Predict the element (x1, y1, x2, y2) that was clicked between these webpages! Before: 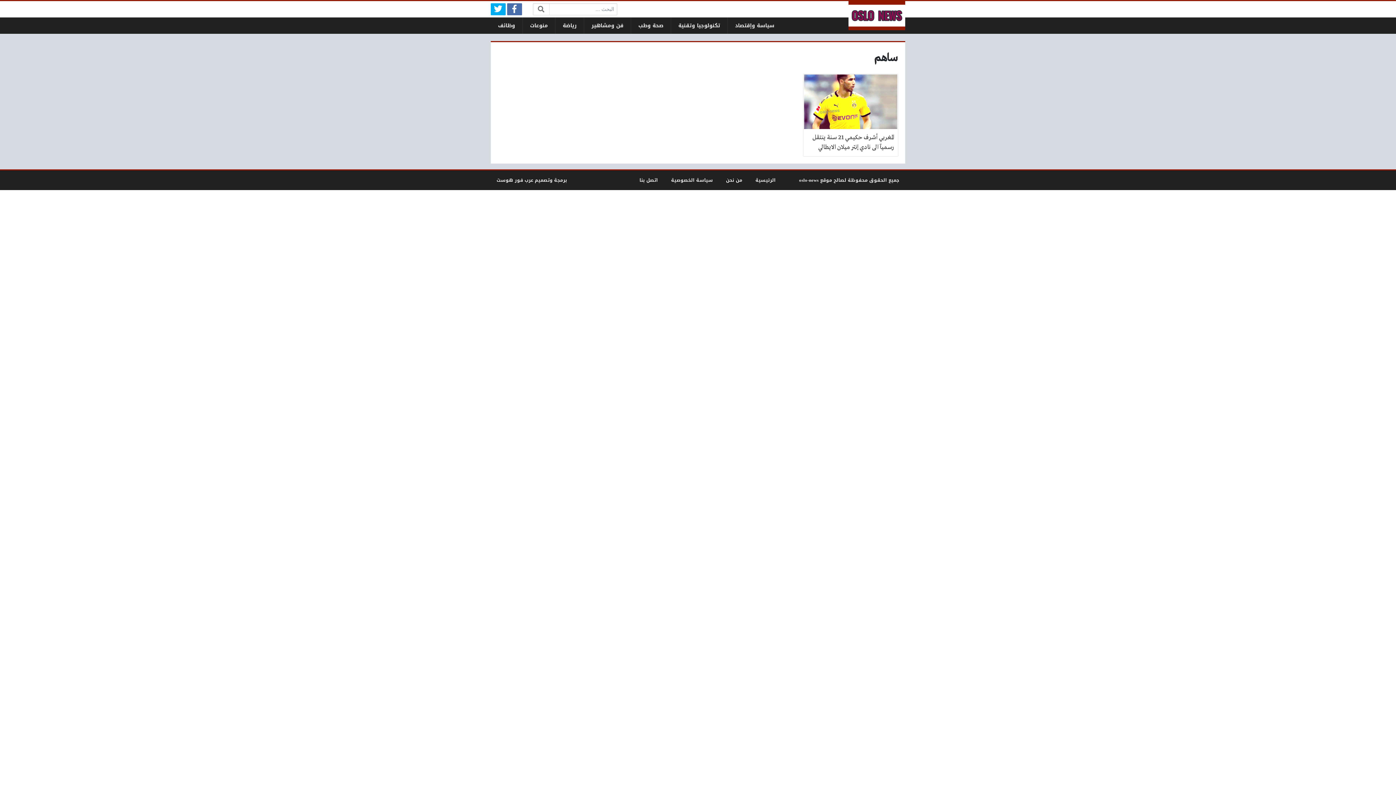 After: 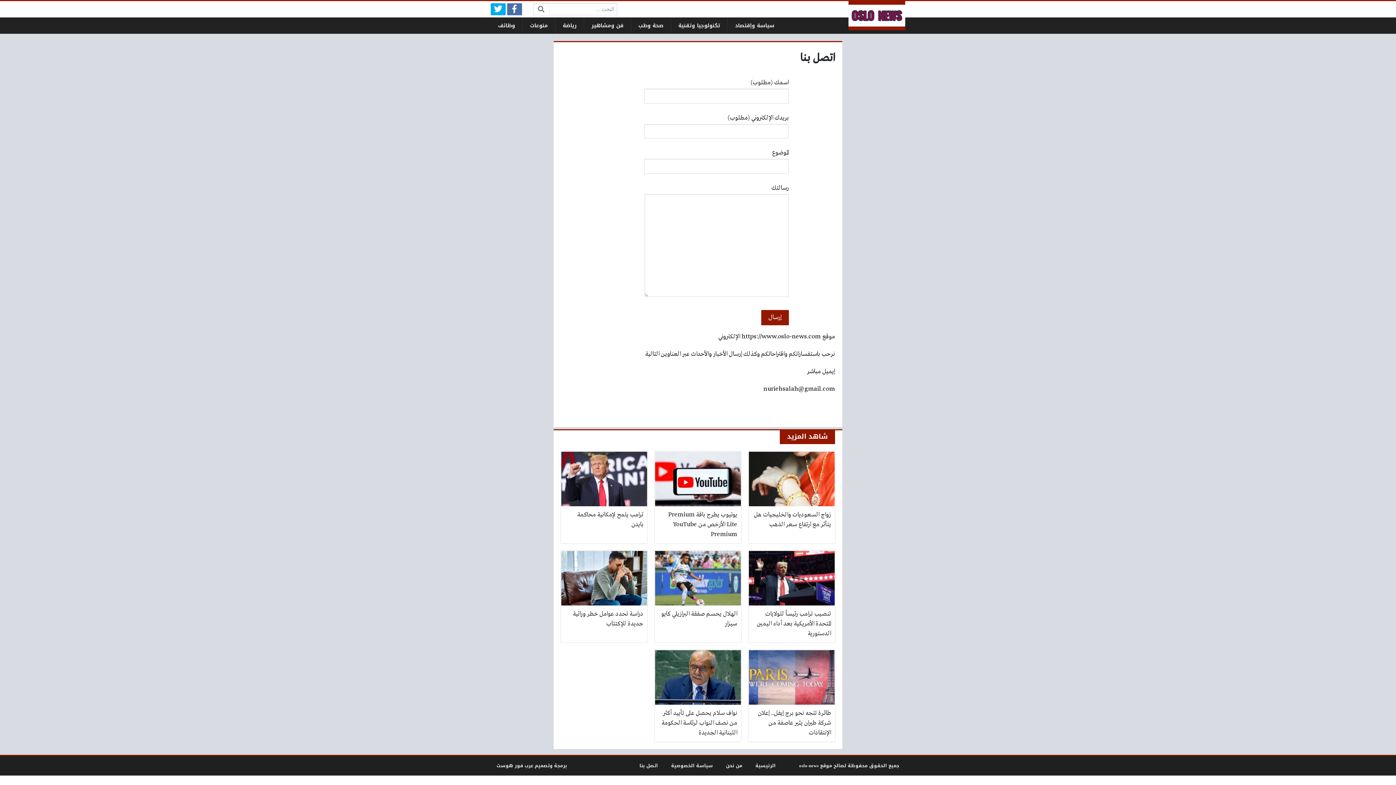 Action: bbox: (639, 176, 658, 184) label: اتصل بنا